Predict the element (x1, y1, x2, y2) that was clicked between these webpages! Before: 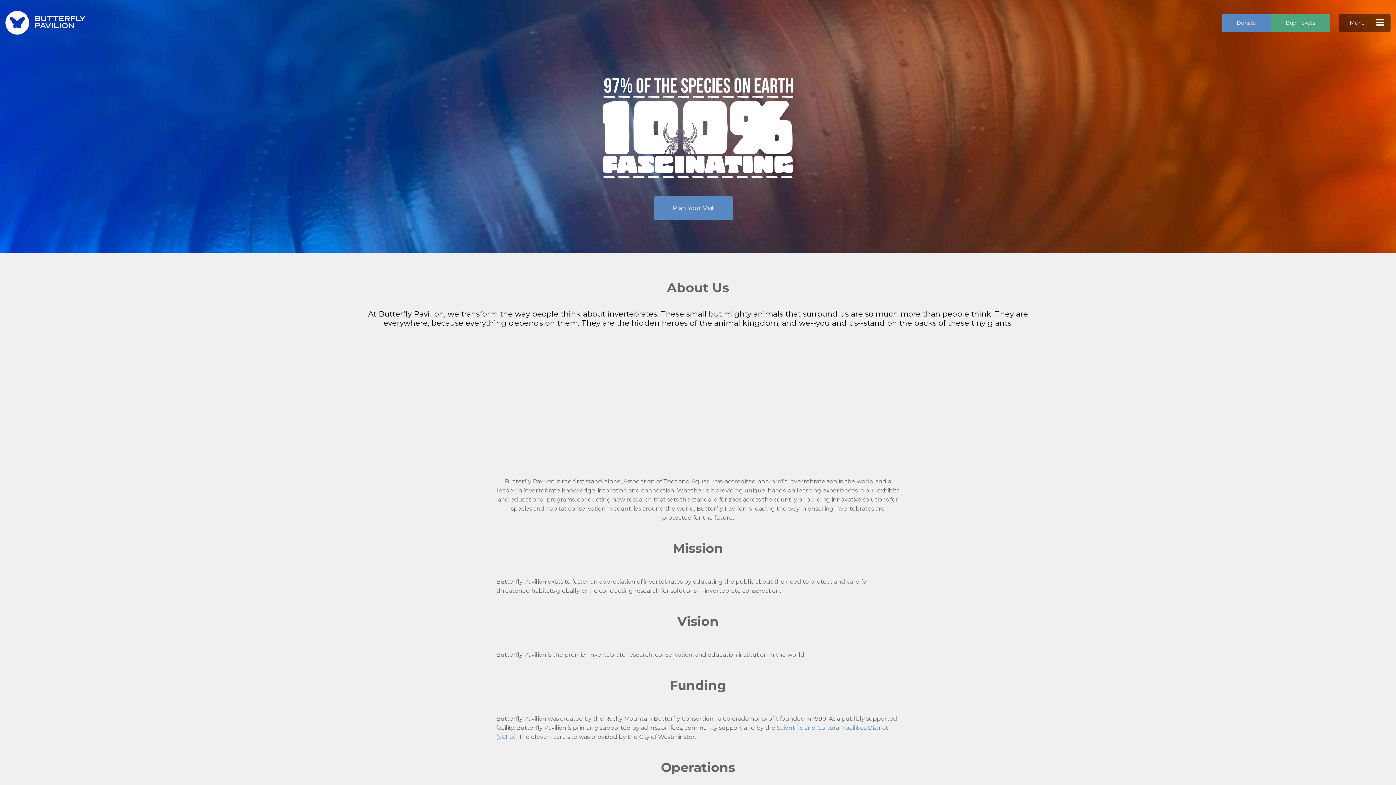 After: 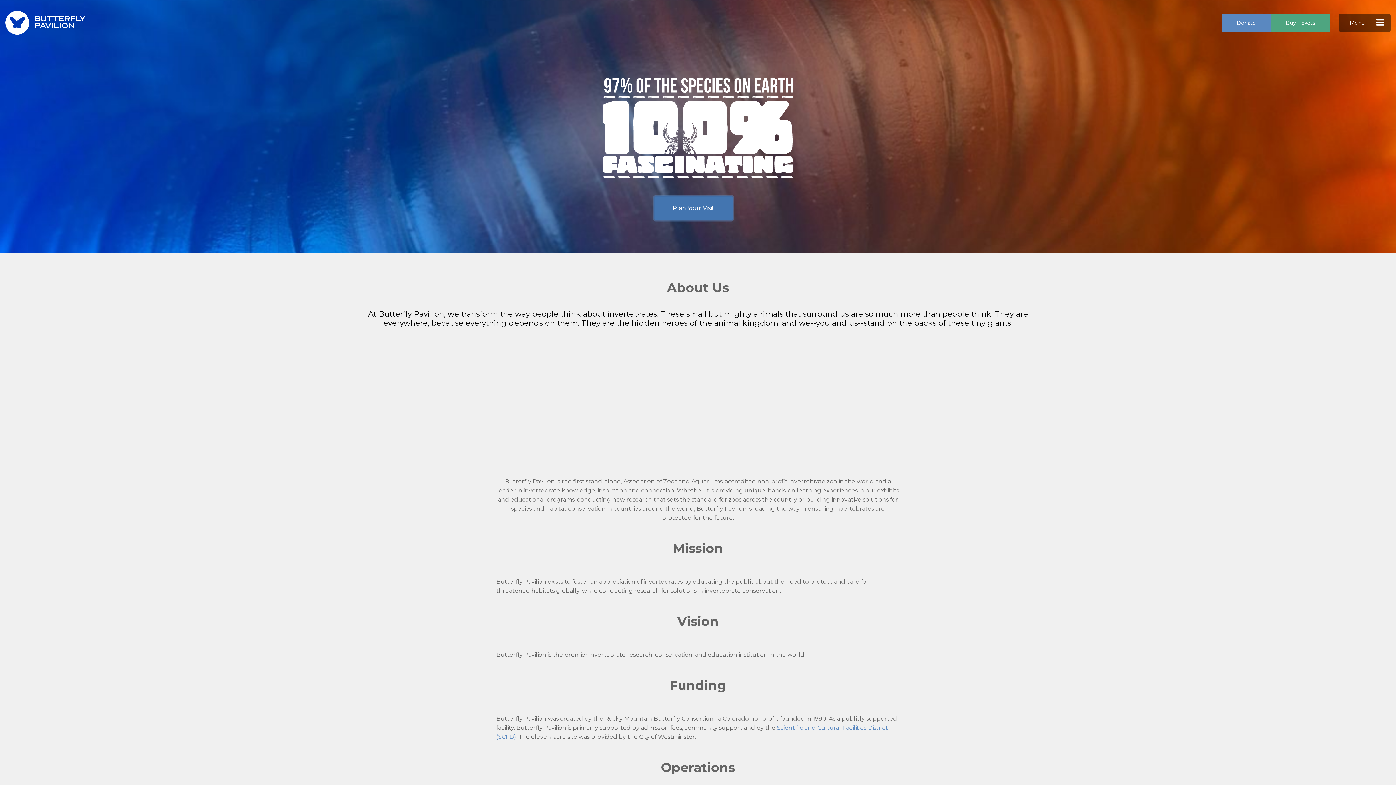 Action: label: Plan Your Visit bbox: (654, 196, 732, 220)